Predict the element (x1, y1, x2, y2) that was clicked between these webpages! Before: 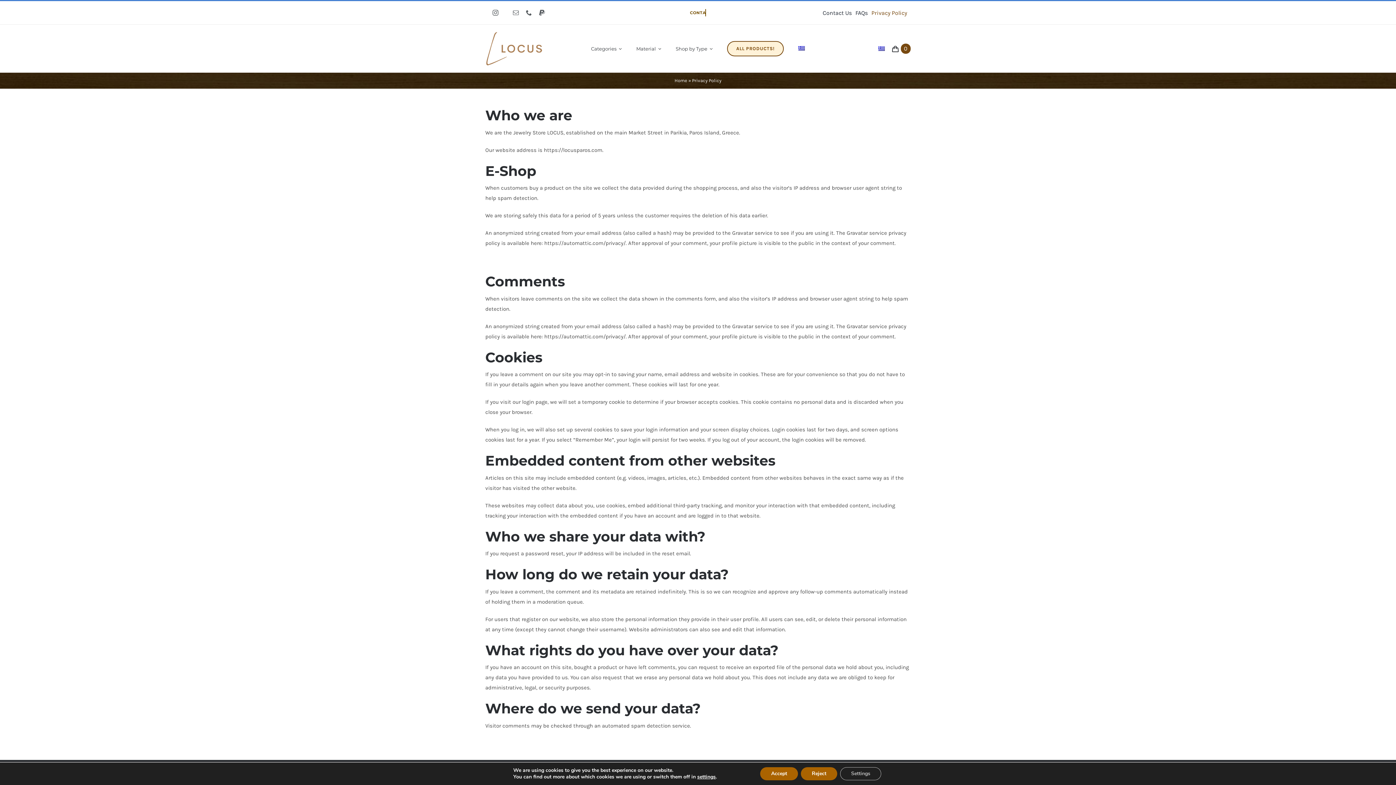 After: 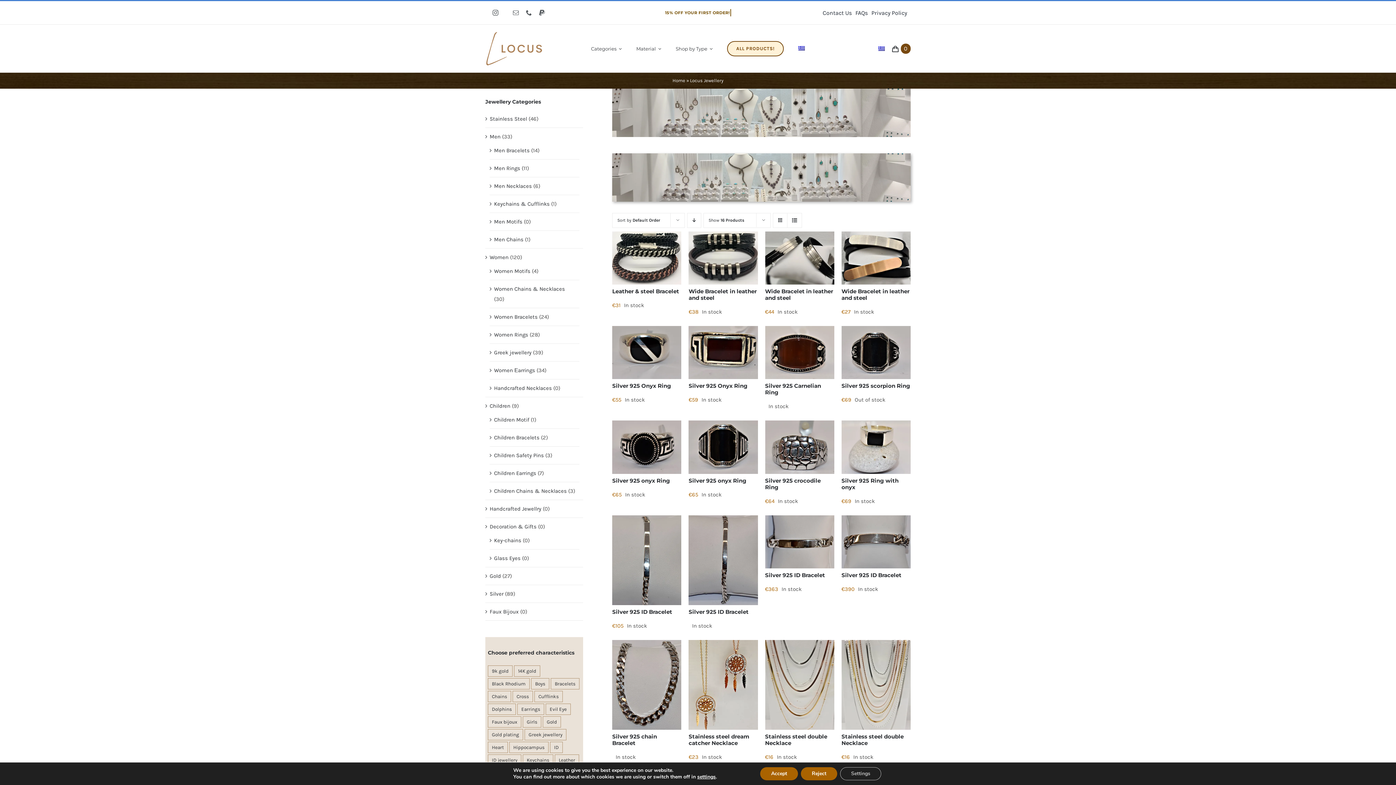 Action: label: ALL PRODUCTS! bbox: (727, 39, 784, 58)